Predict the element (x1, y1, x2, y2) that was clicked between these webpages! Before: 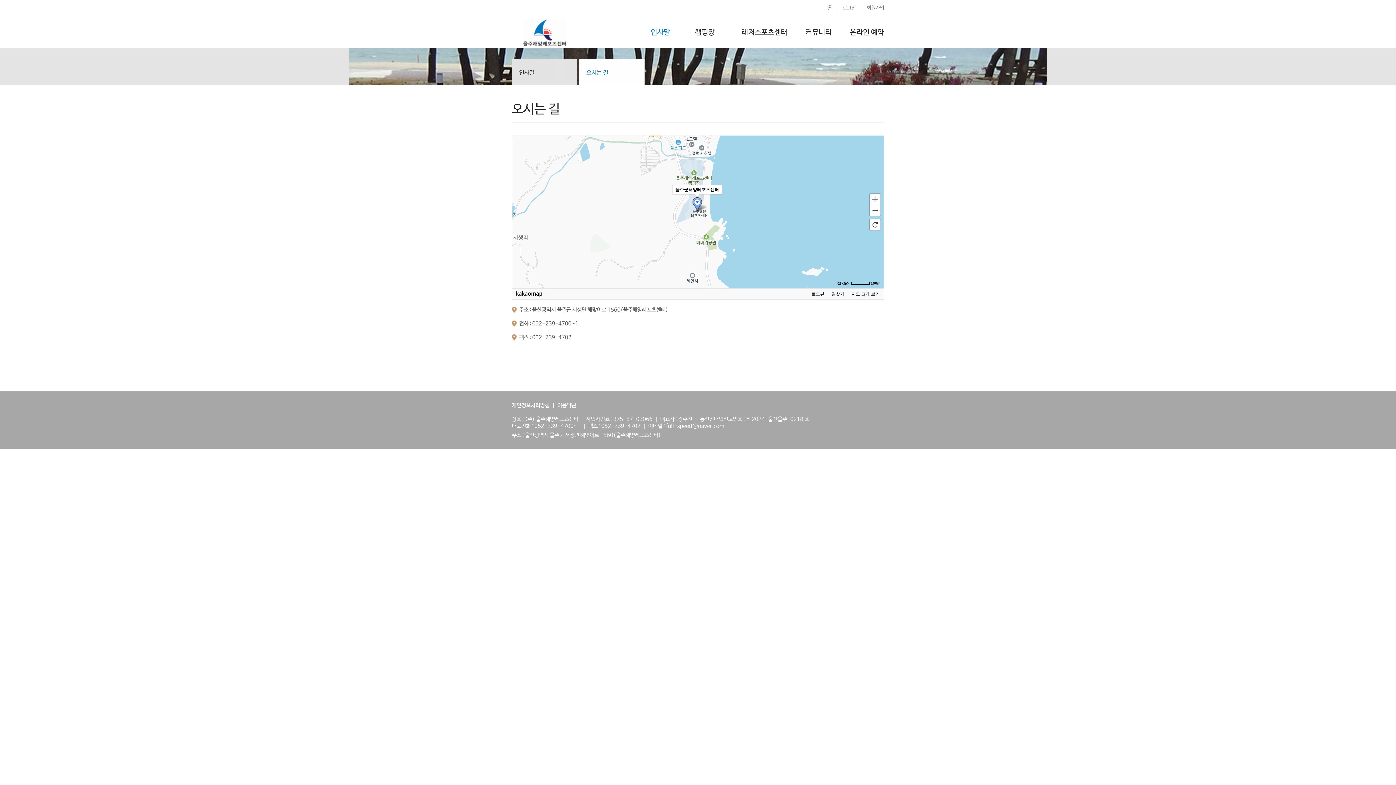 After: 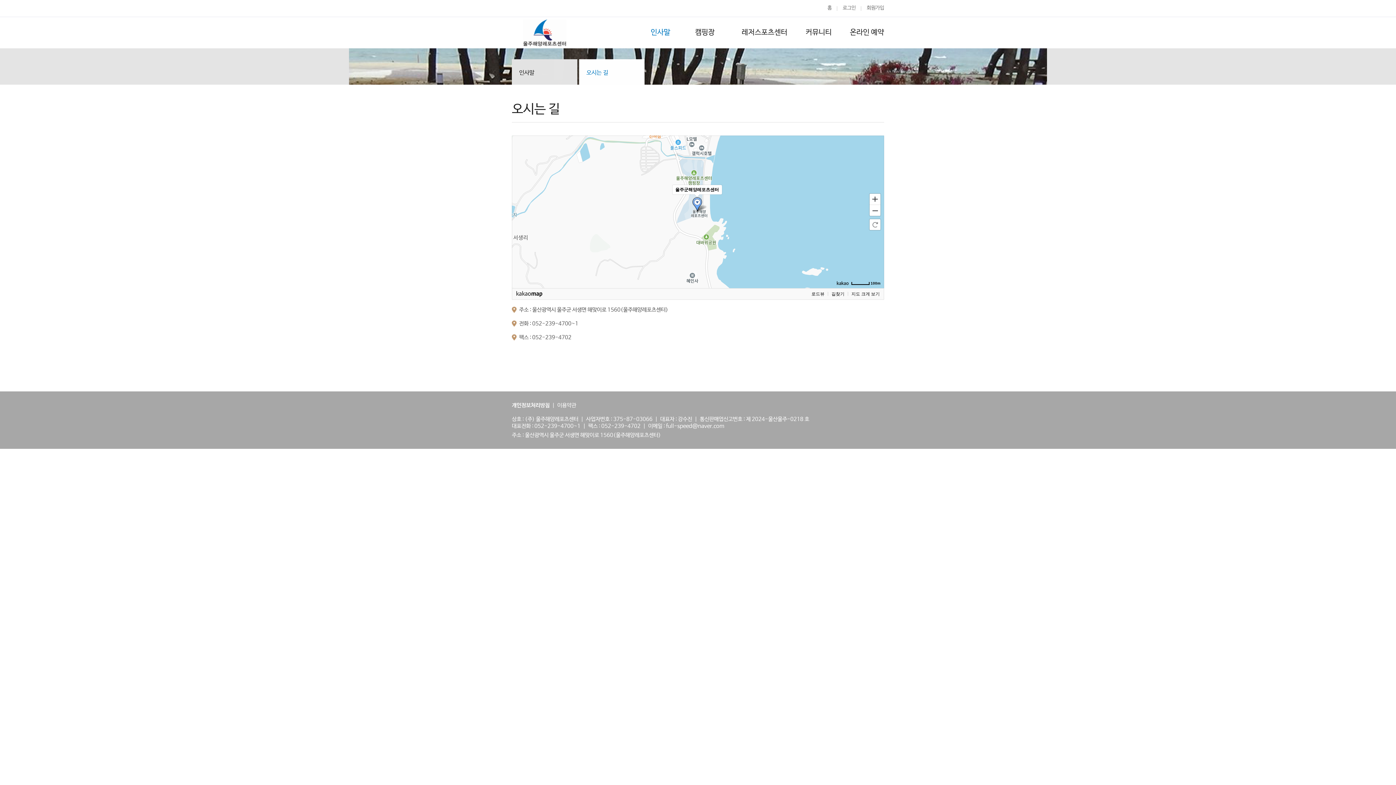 Action: label: 초기화 bbox: (869, 218, 881, 230)